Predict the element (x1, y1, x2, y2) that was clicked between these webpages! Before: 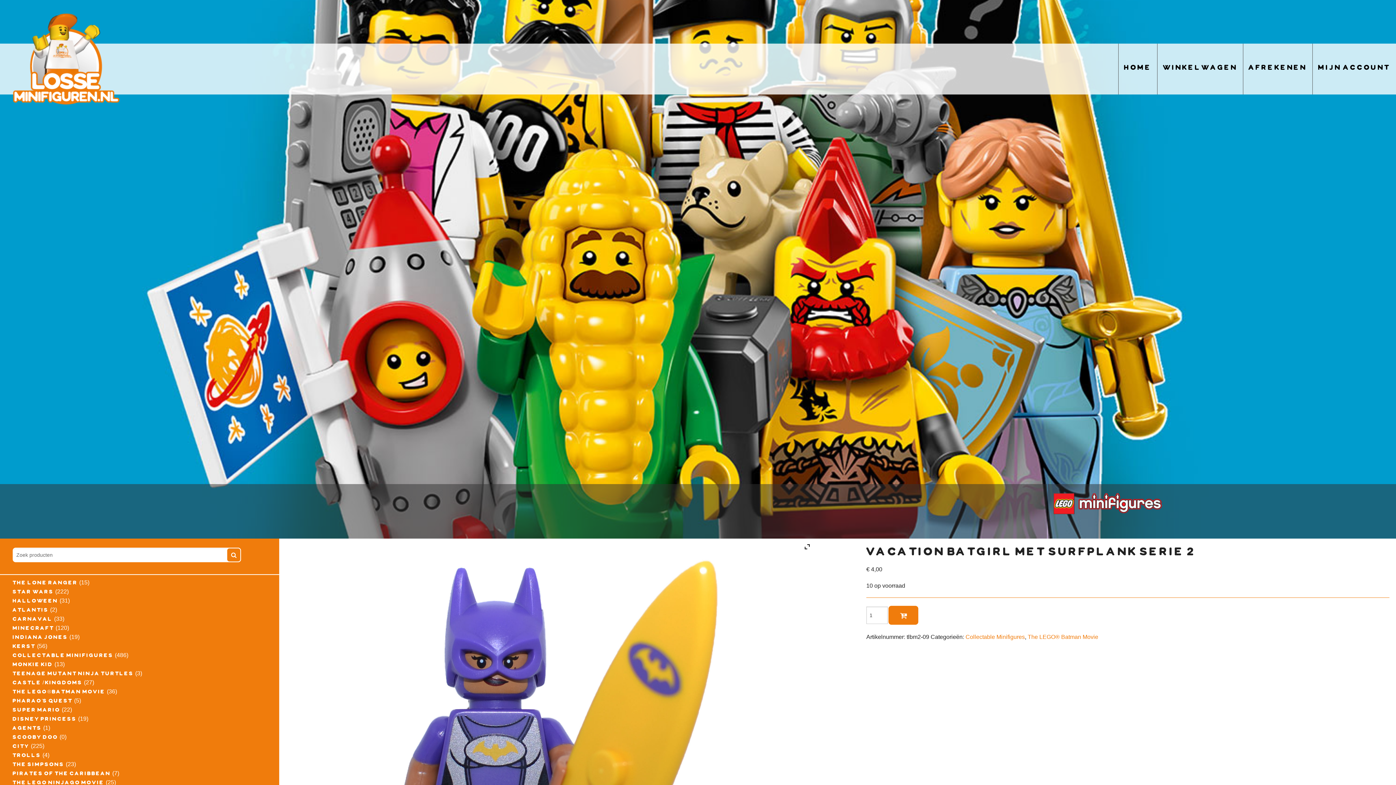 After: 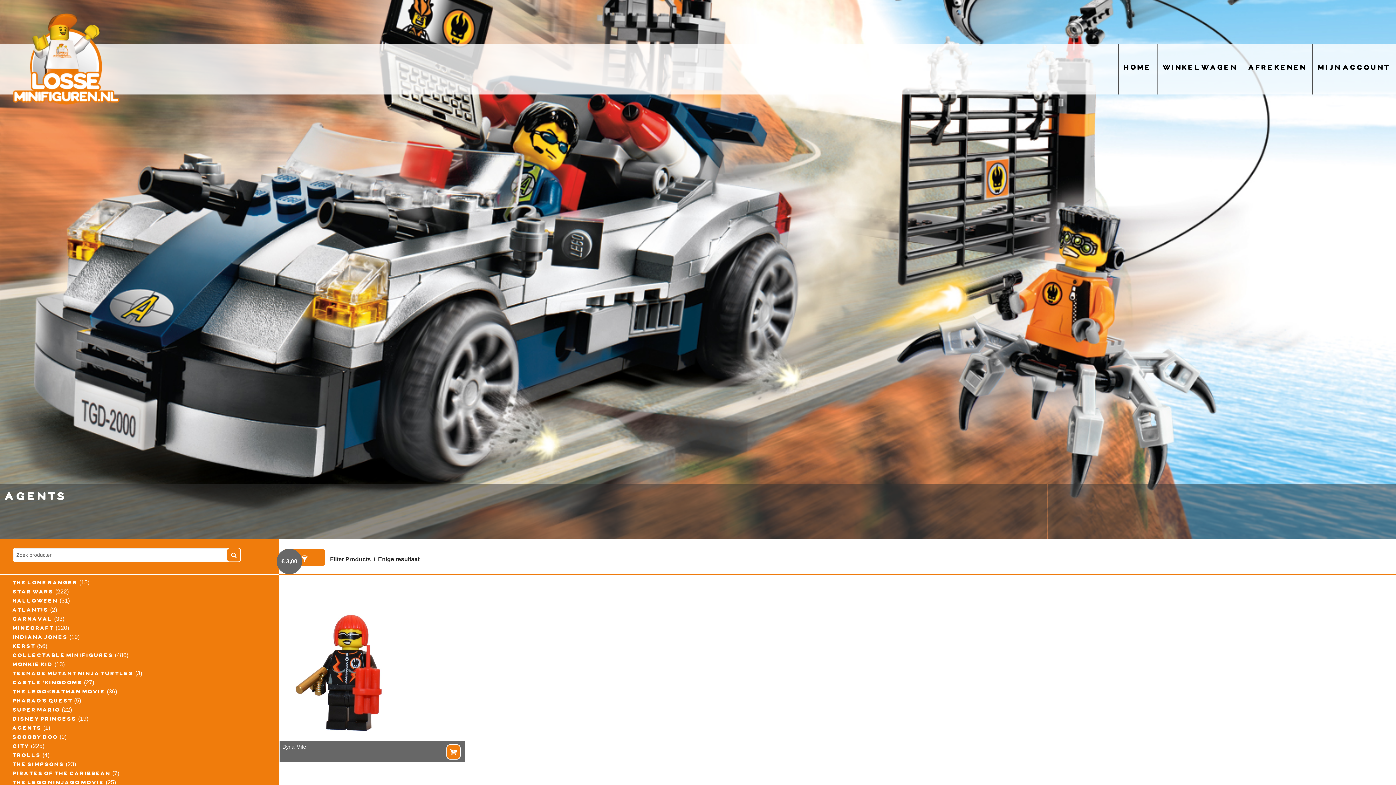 Action: label: agents bbox: (12, 725, 41, 733)